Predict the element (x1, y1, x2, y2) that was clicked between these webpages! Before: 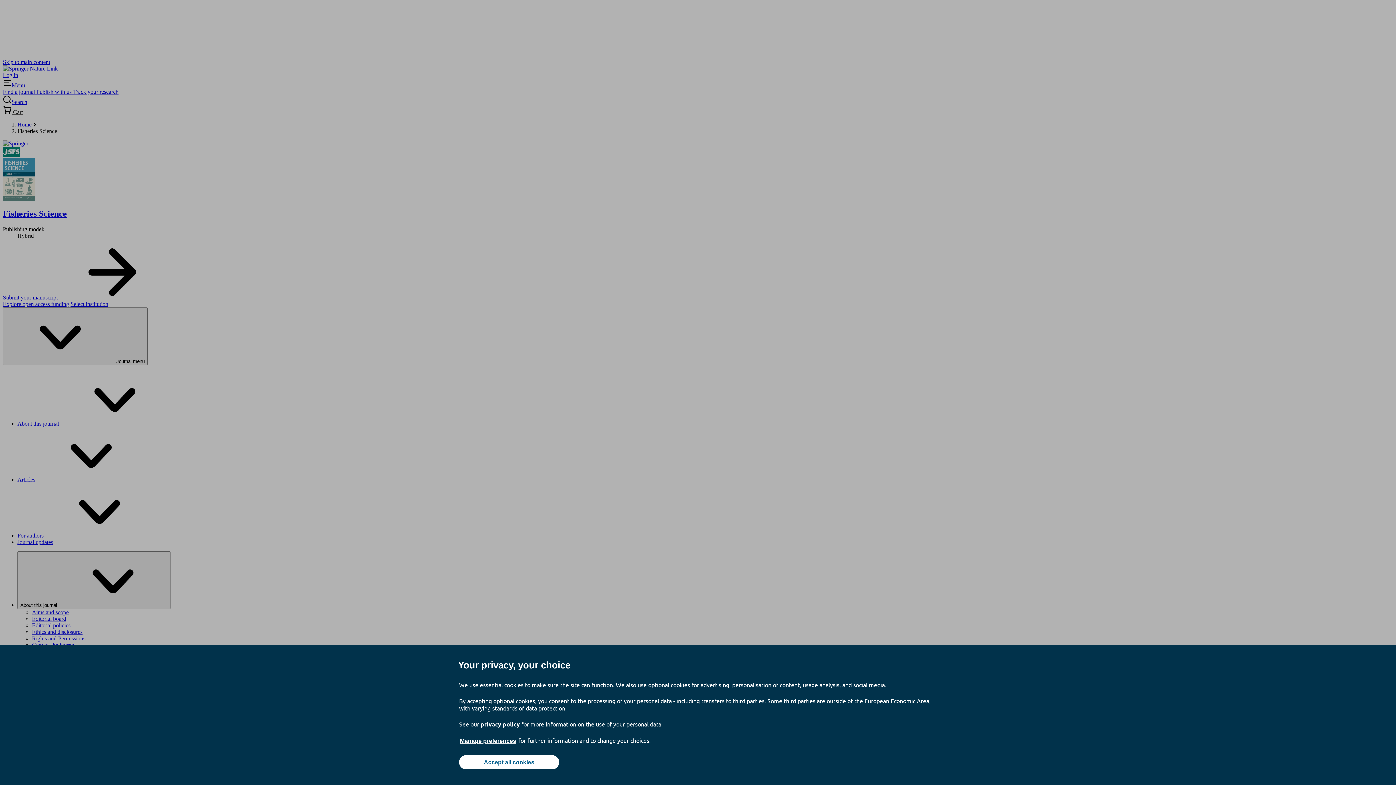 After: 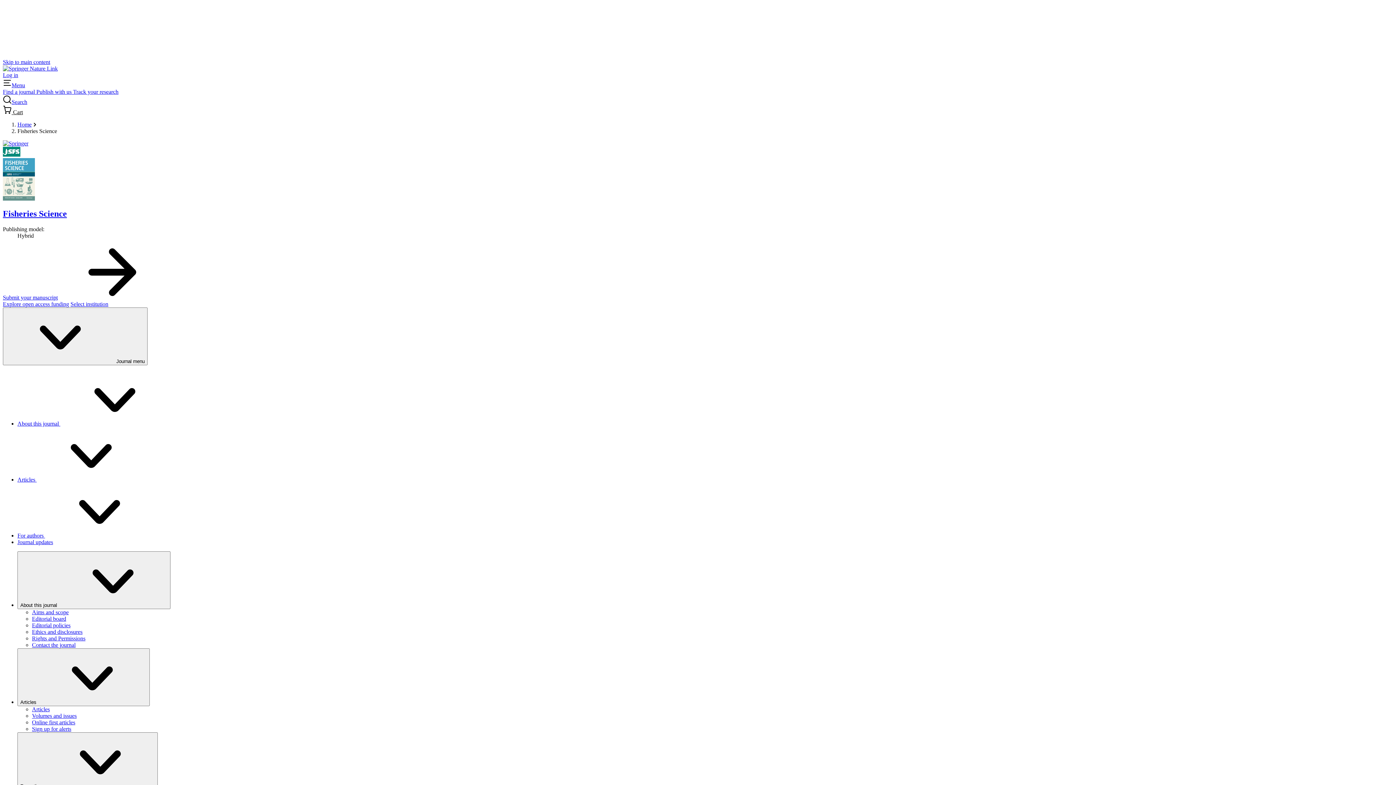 Action: label: Accept all cookies bbox: (459, 755, 559, 769)